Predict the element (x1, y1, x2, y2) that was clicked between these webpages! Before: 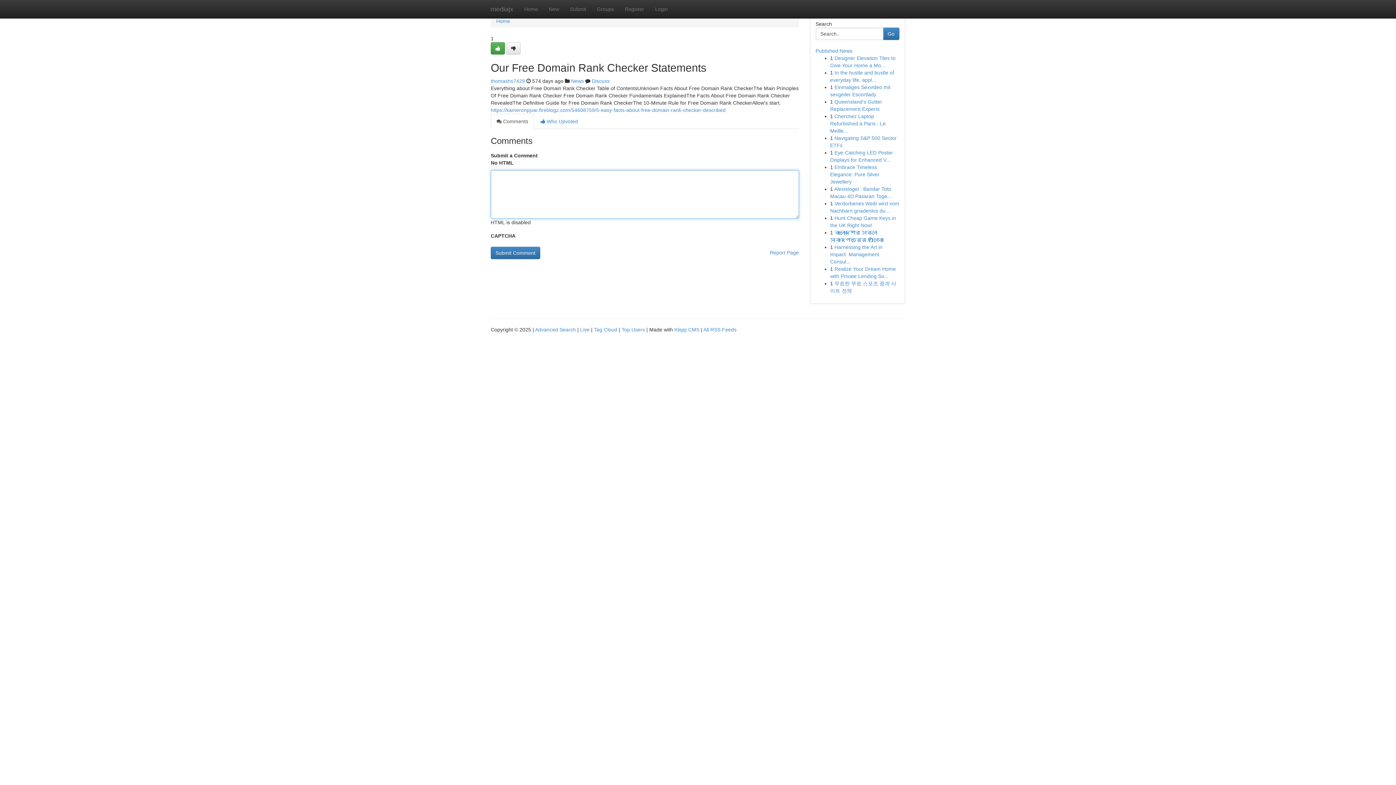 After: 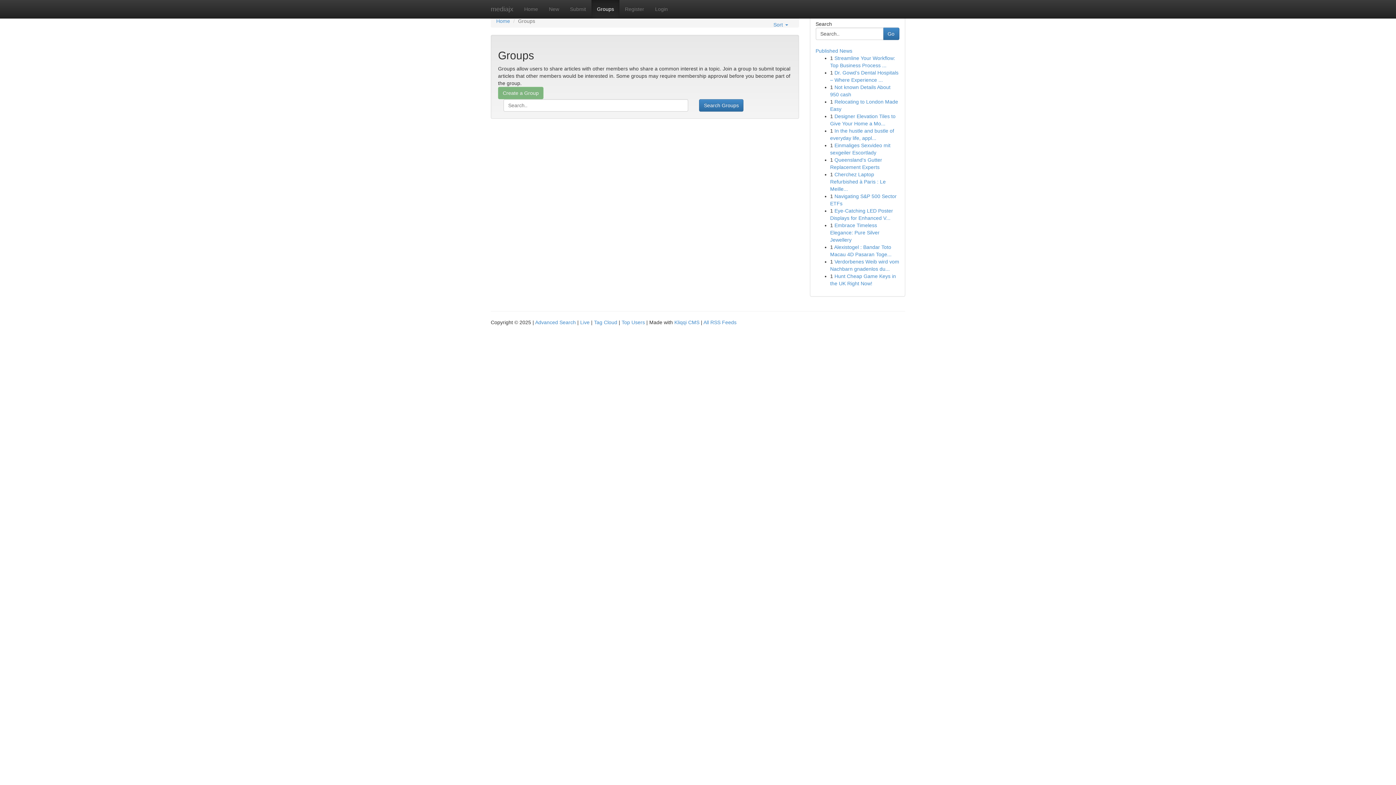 Action: label: News bbox: (571, 78, 584, 84)